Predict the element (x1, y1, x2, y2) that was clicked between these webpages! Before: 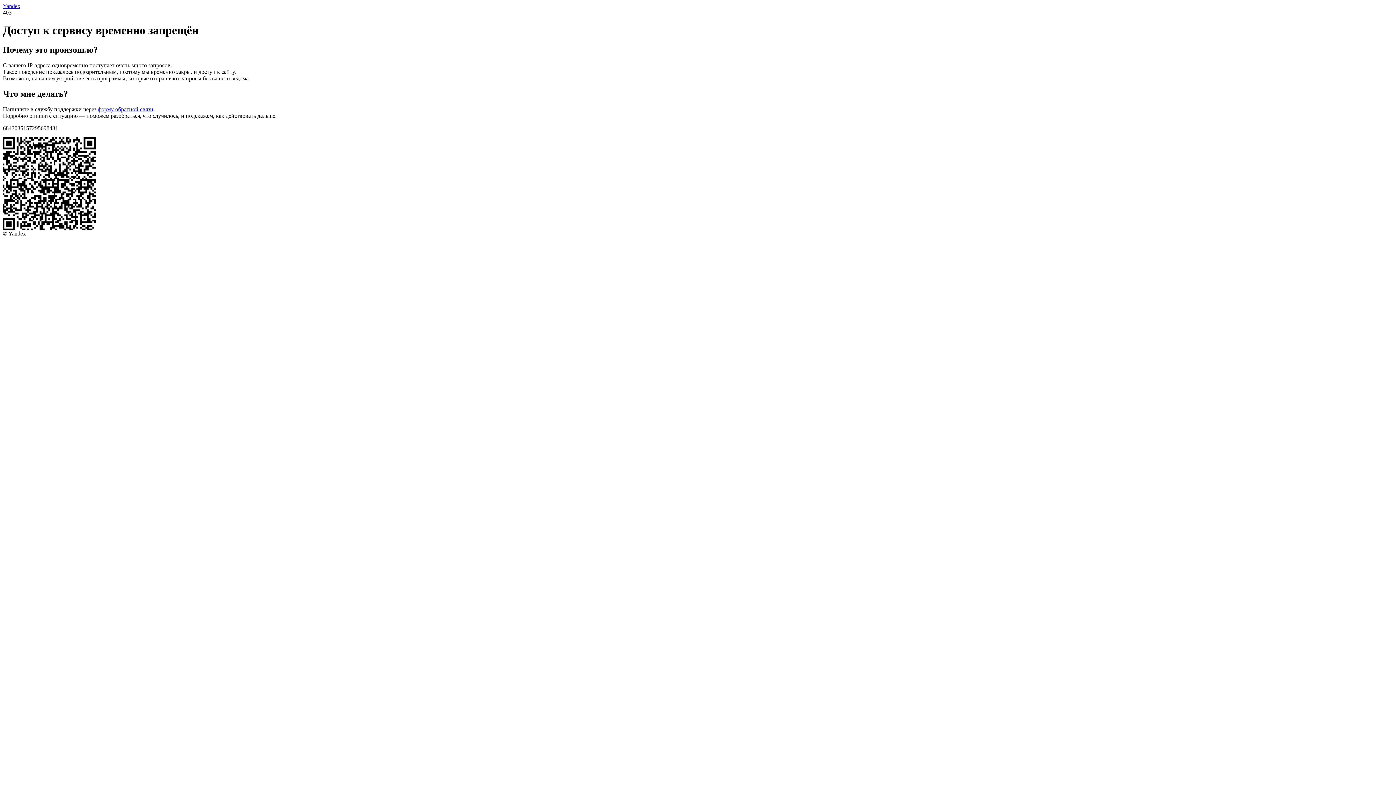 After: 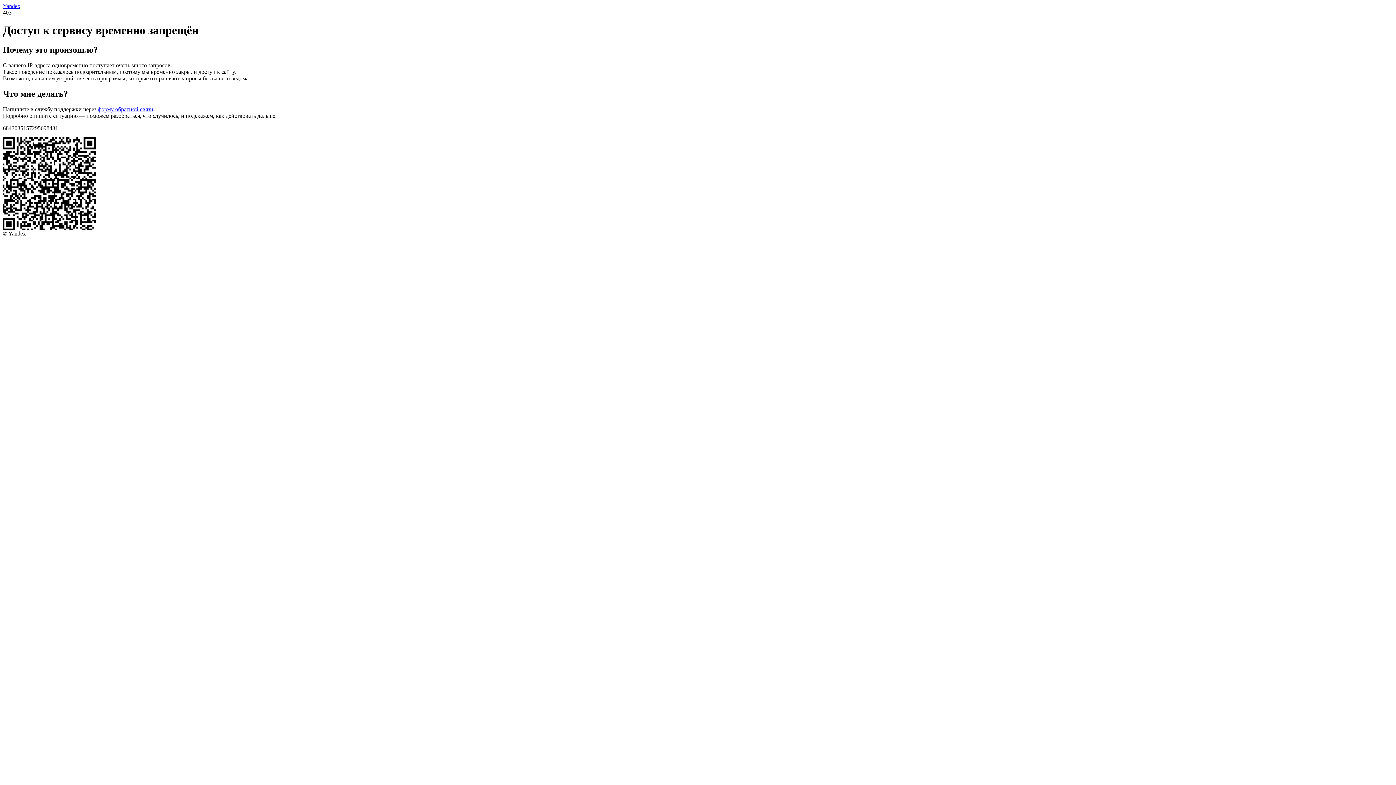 Action: label: форму обратной связи bbox: (97, 106, 153, 112)